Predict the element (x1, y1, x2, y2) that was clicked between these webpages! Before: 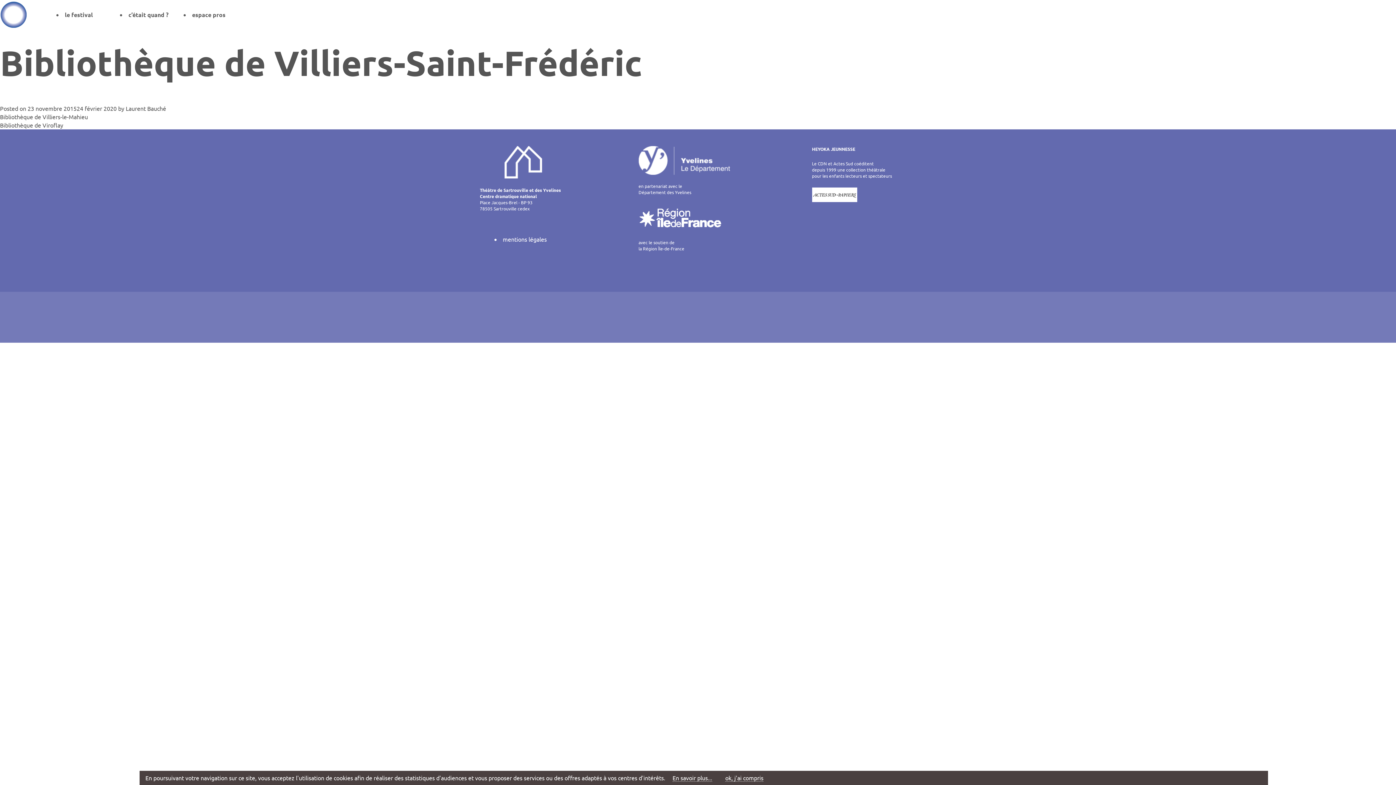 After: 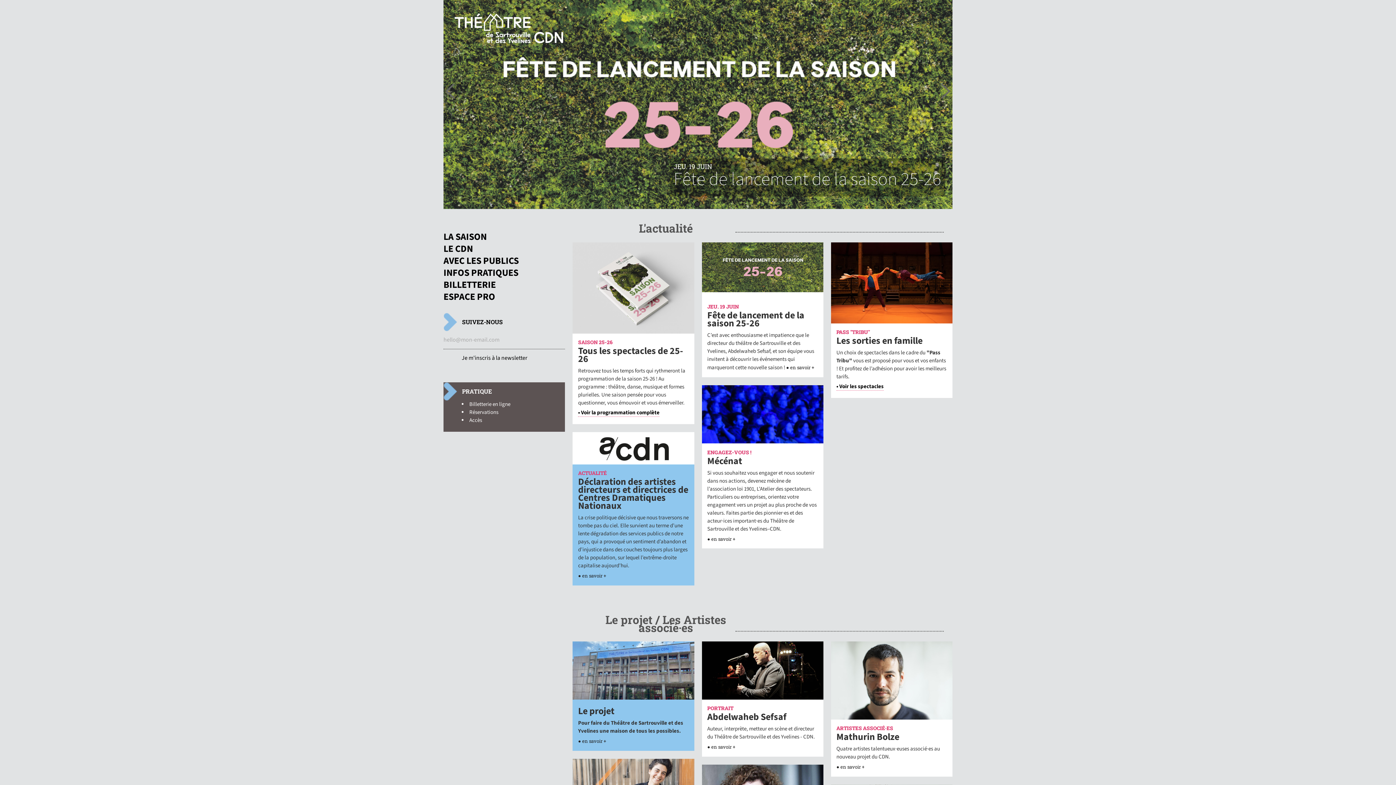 Action: bbox: (480, 146, 584, 178)